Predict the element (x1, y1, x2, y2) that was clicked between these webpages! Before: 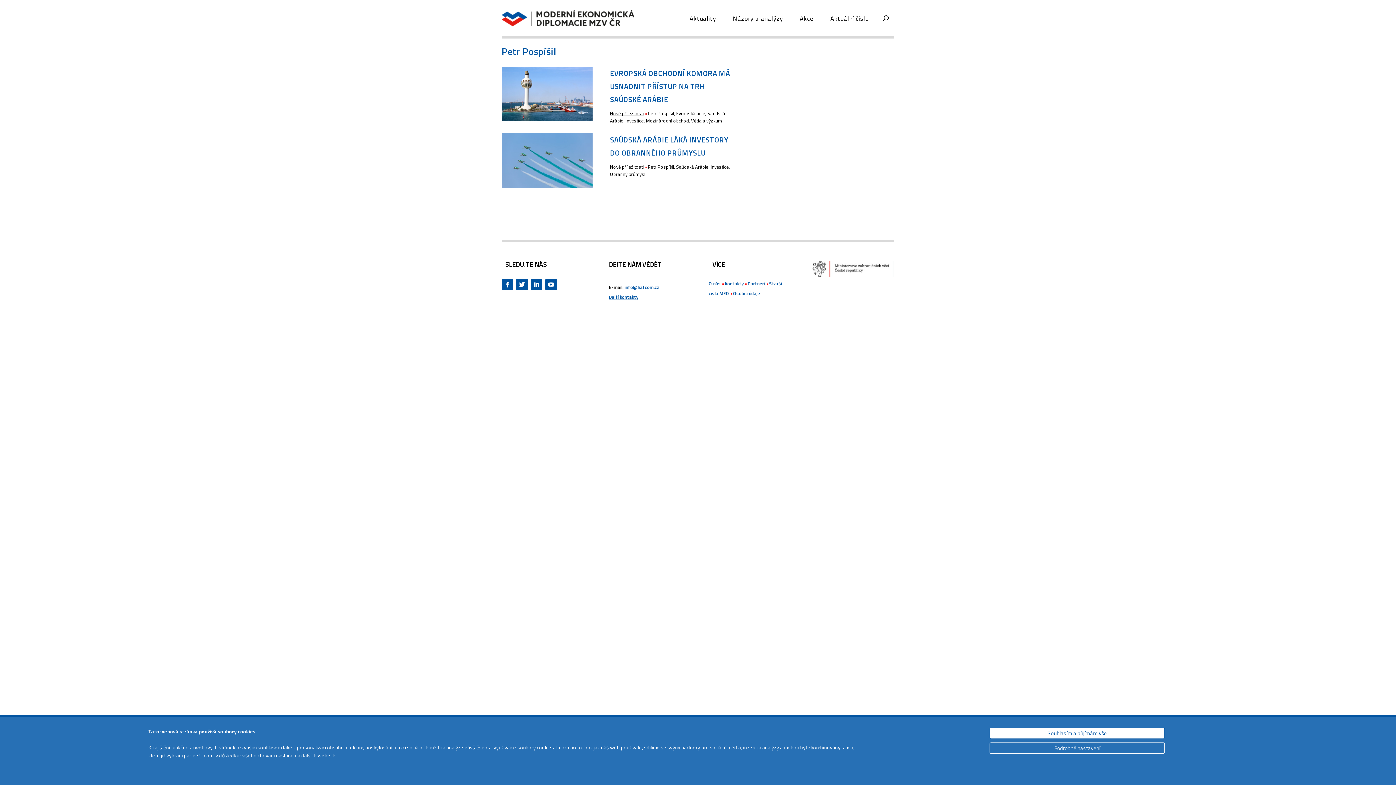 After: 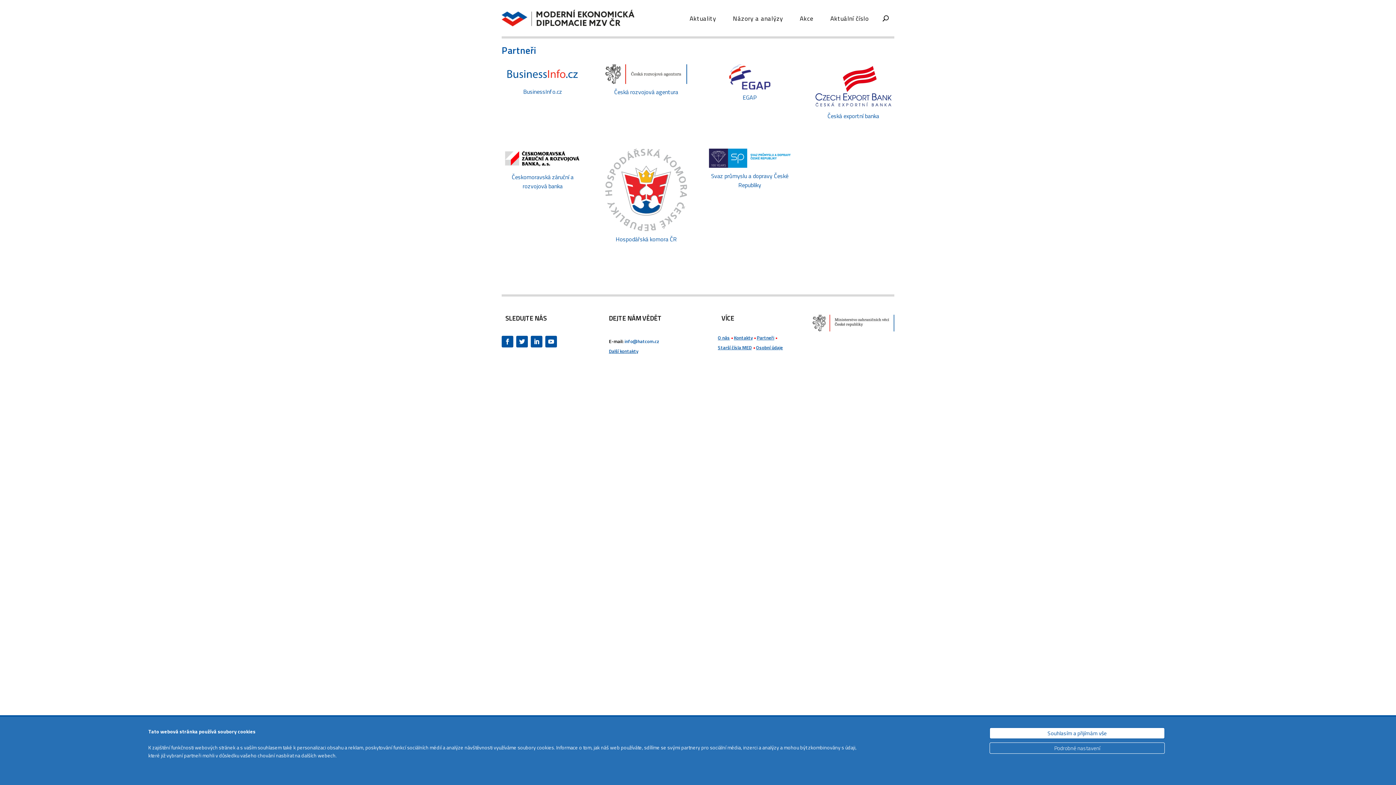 Action: label: Partneři bbox: (747, 280, 765, 287)